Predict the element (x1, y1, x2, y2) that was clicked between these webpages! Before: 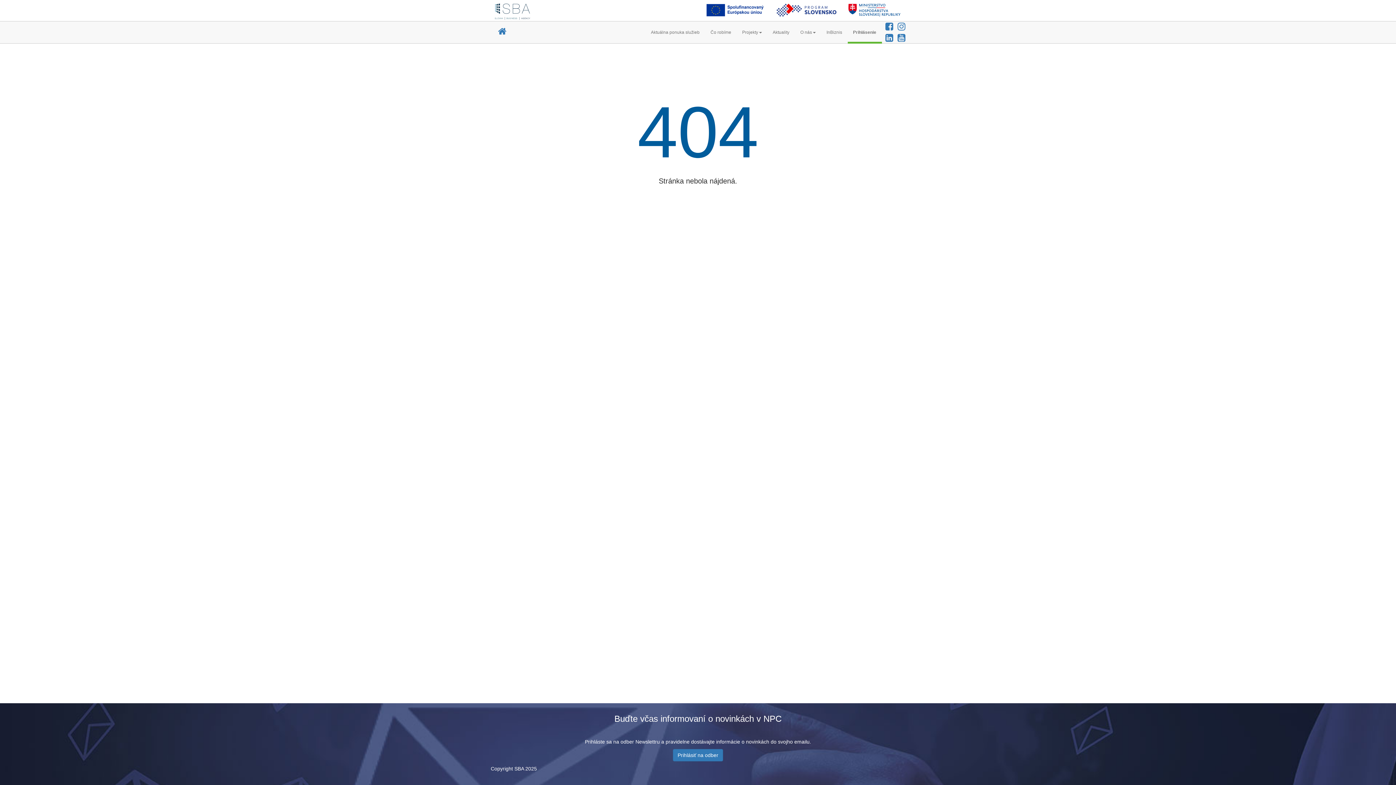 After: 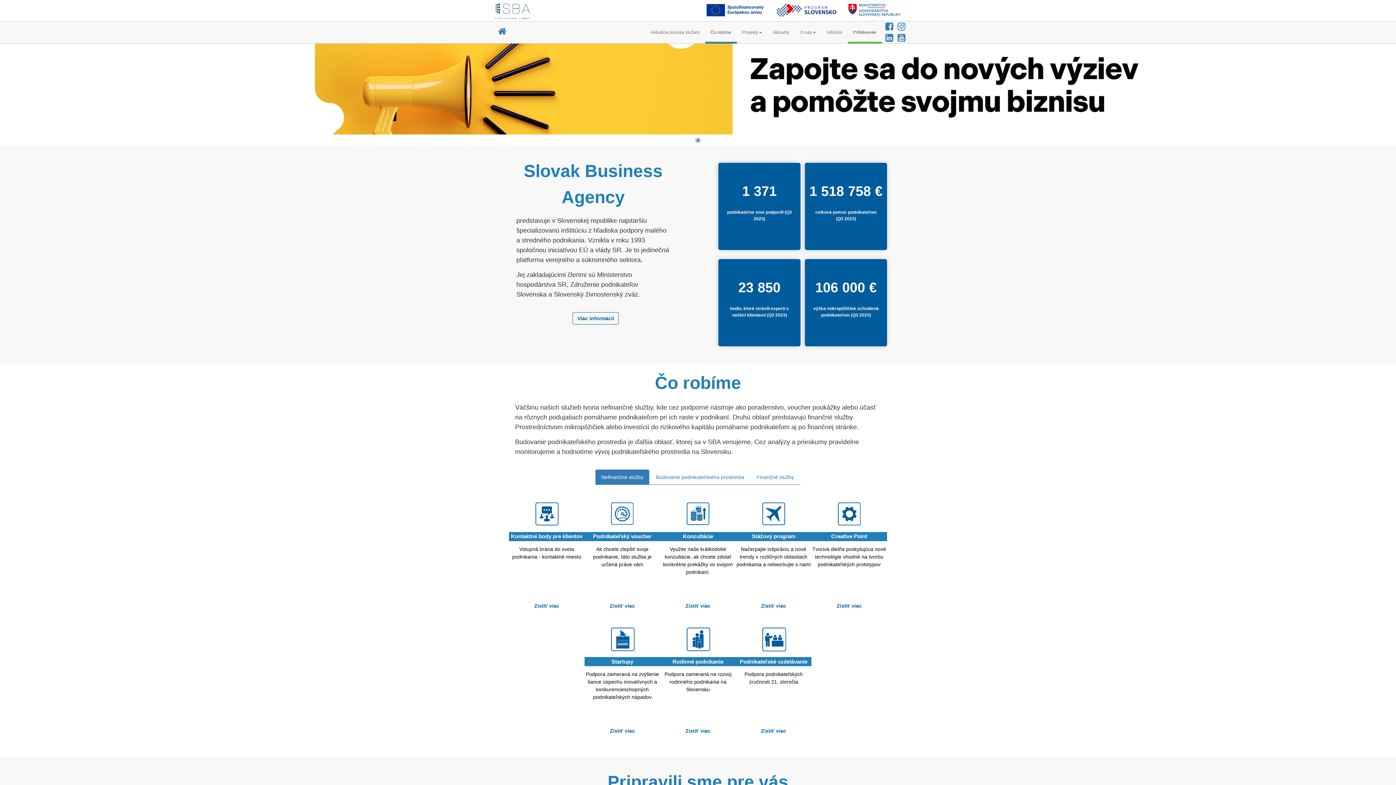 Action: bbox: (492, 28, 506, 36)